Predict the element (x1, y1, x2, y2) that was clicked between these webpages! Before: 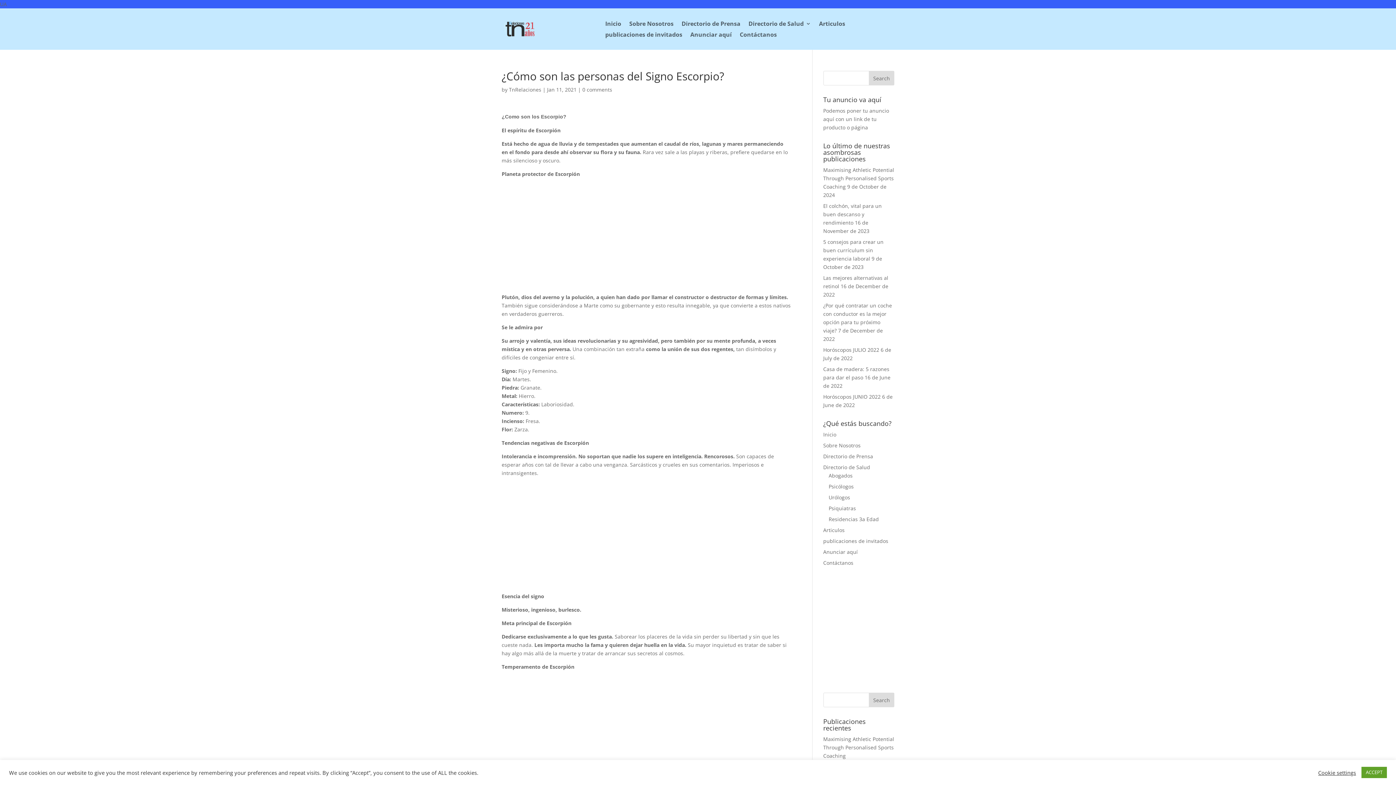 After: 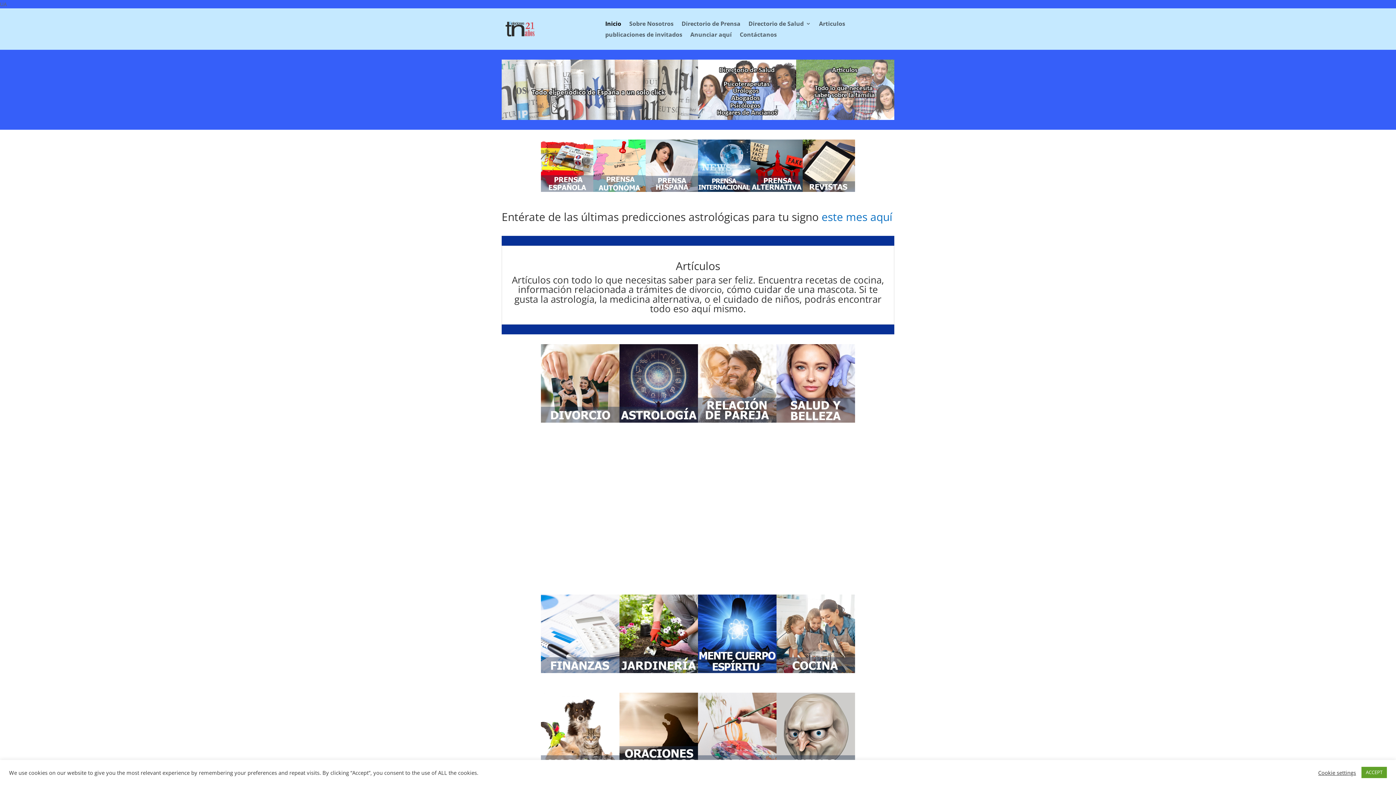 Action: bbox: (605, 21, 621, 29) label: Inicio